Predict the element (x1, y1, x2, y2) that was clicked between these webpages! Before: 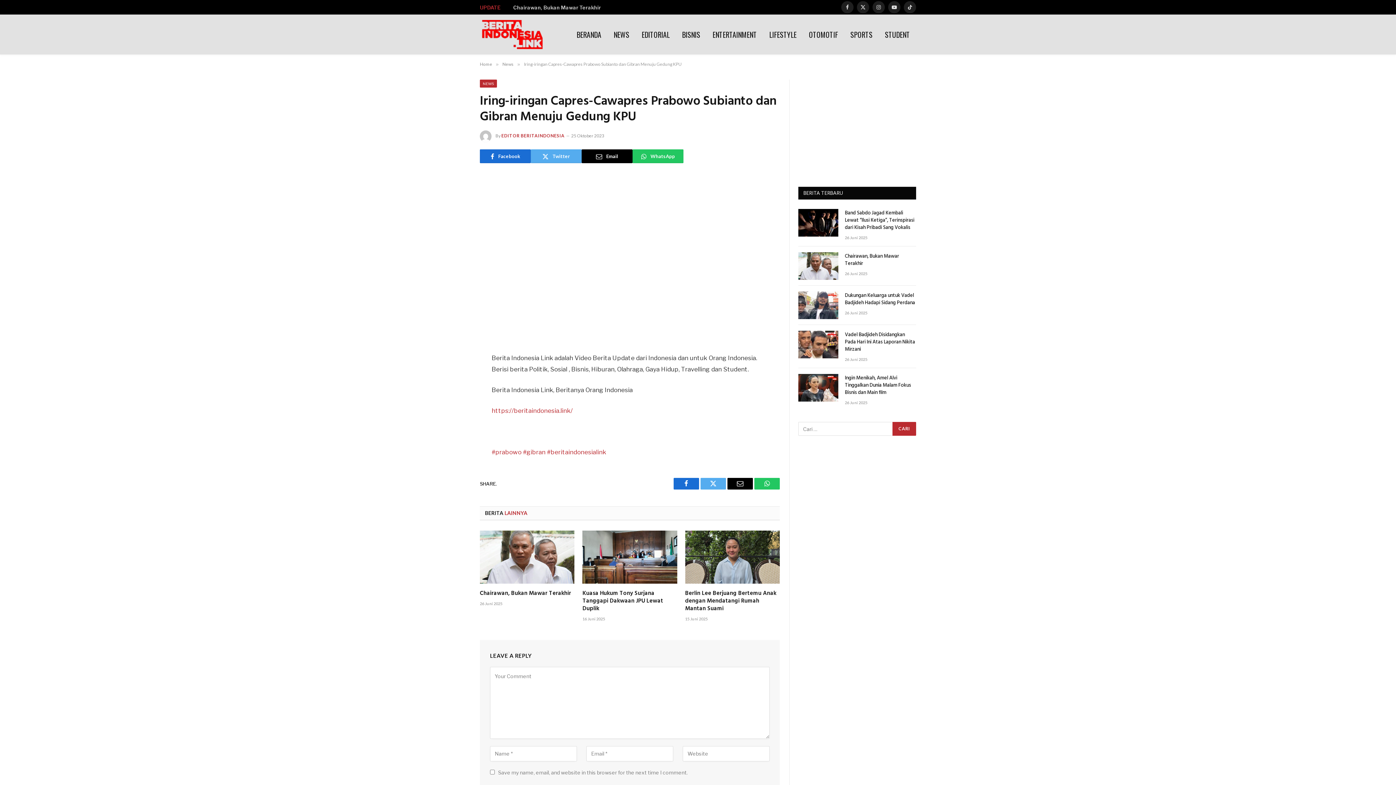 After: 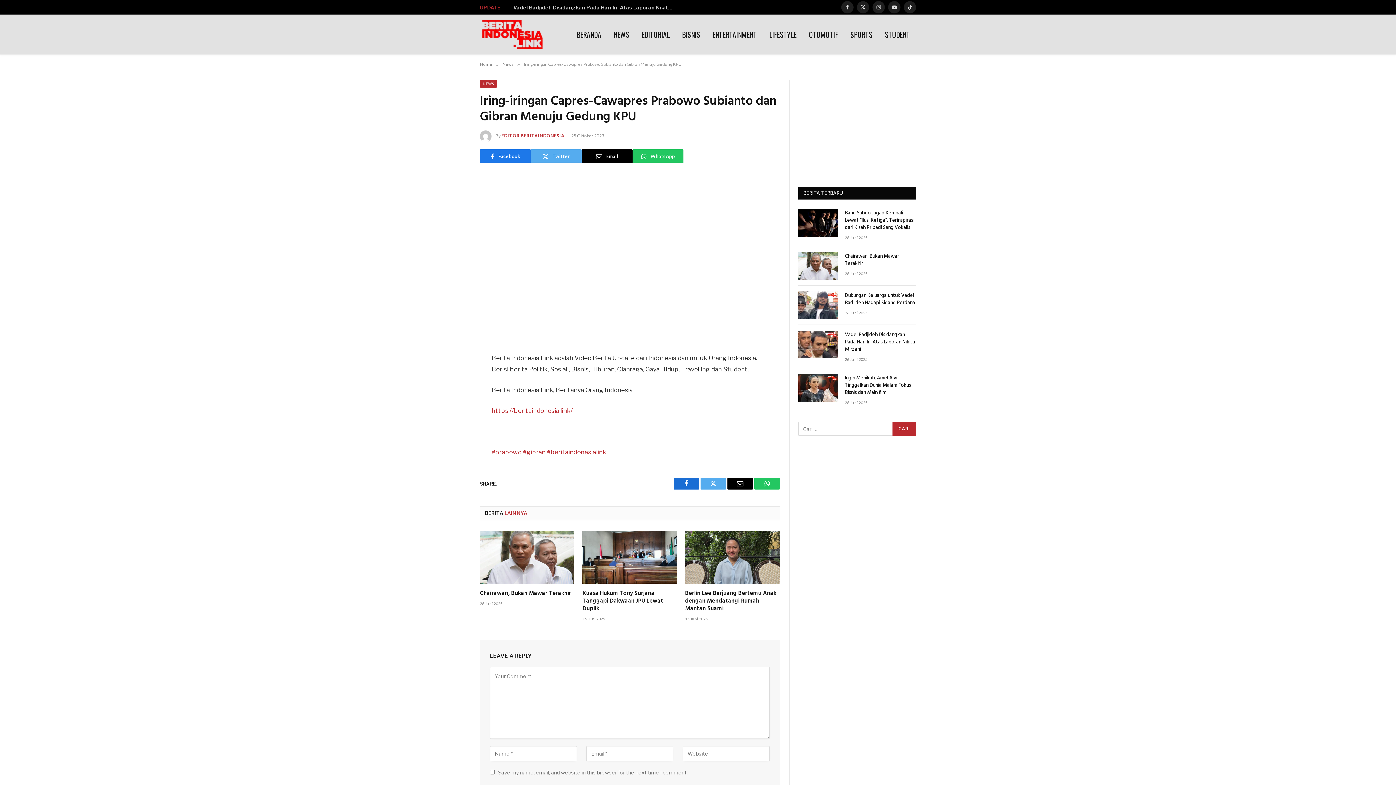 Action: label: Facebook bbox: (480, 149, 530, 163)